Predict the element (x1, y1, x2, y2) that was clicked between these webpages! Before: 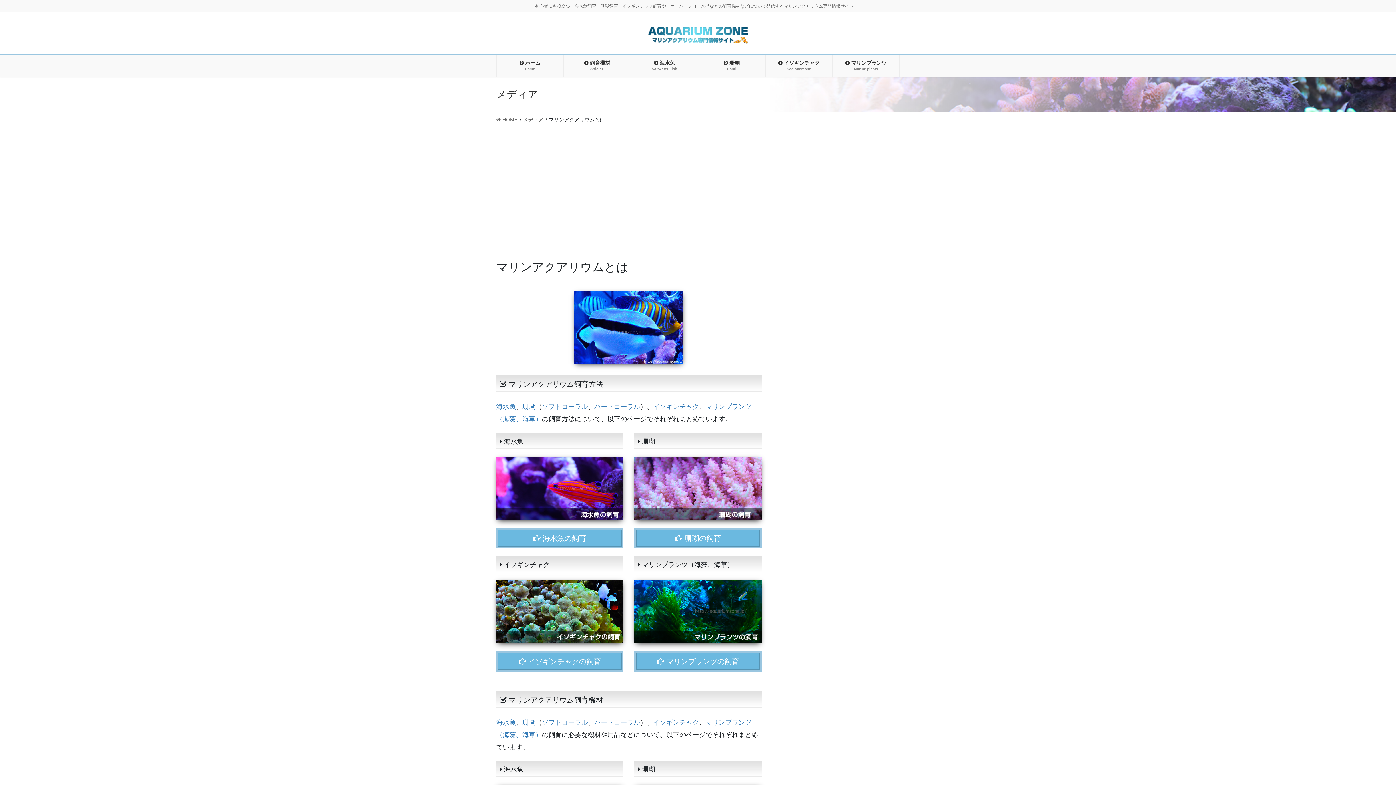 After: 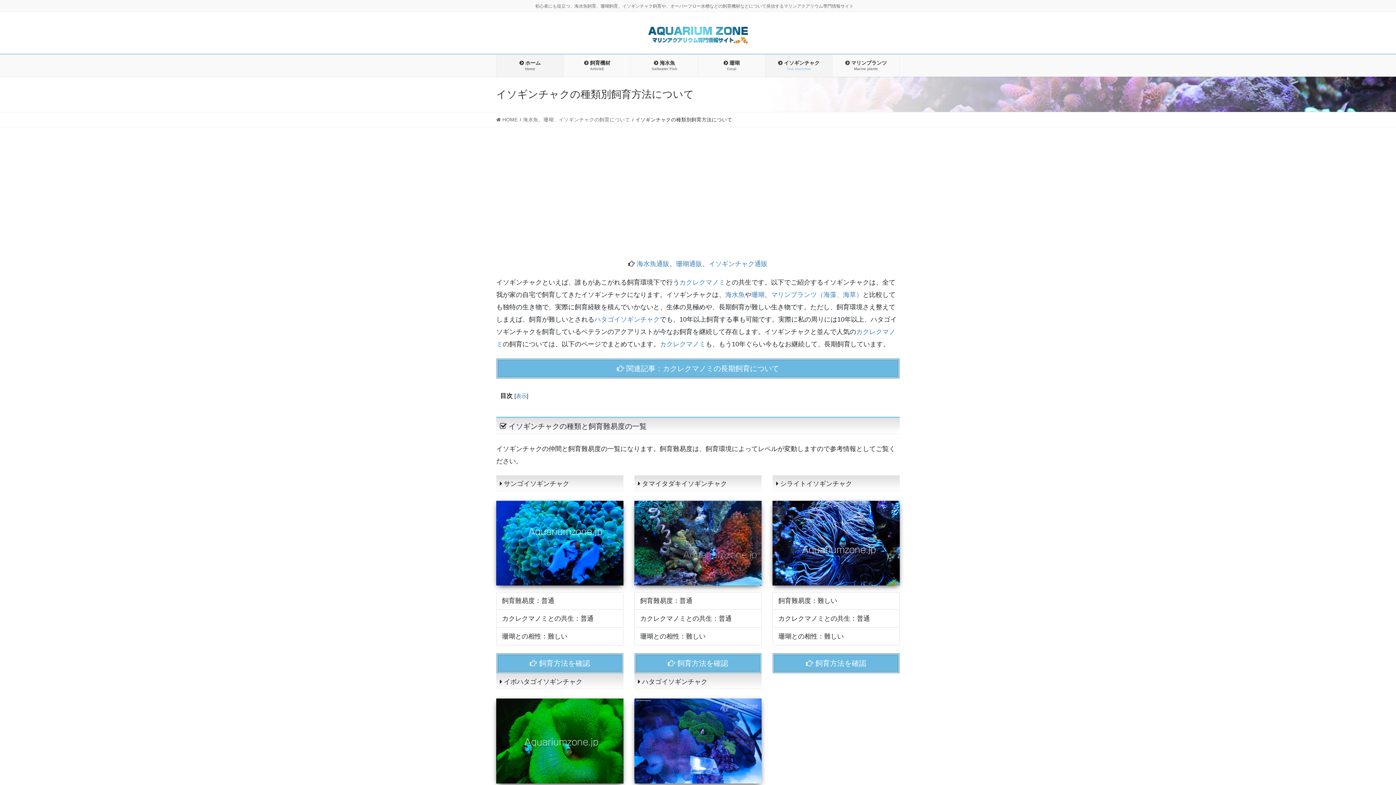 Action: label:  イソギンチャク
Sea anemone bbox: (765, 54, 832, 76)